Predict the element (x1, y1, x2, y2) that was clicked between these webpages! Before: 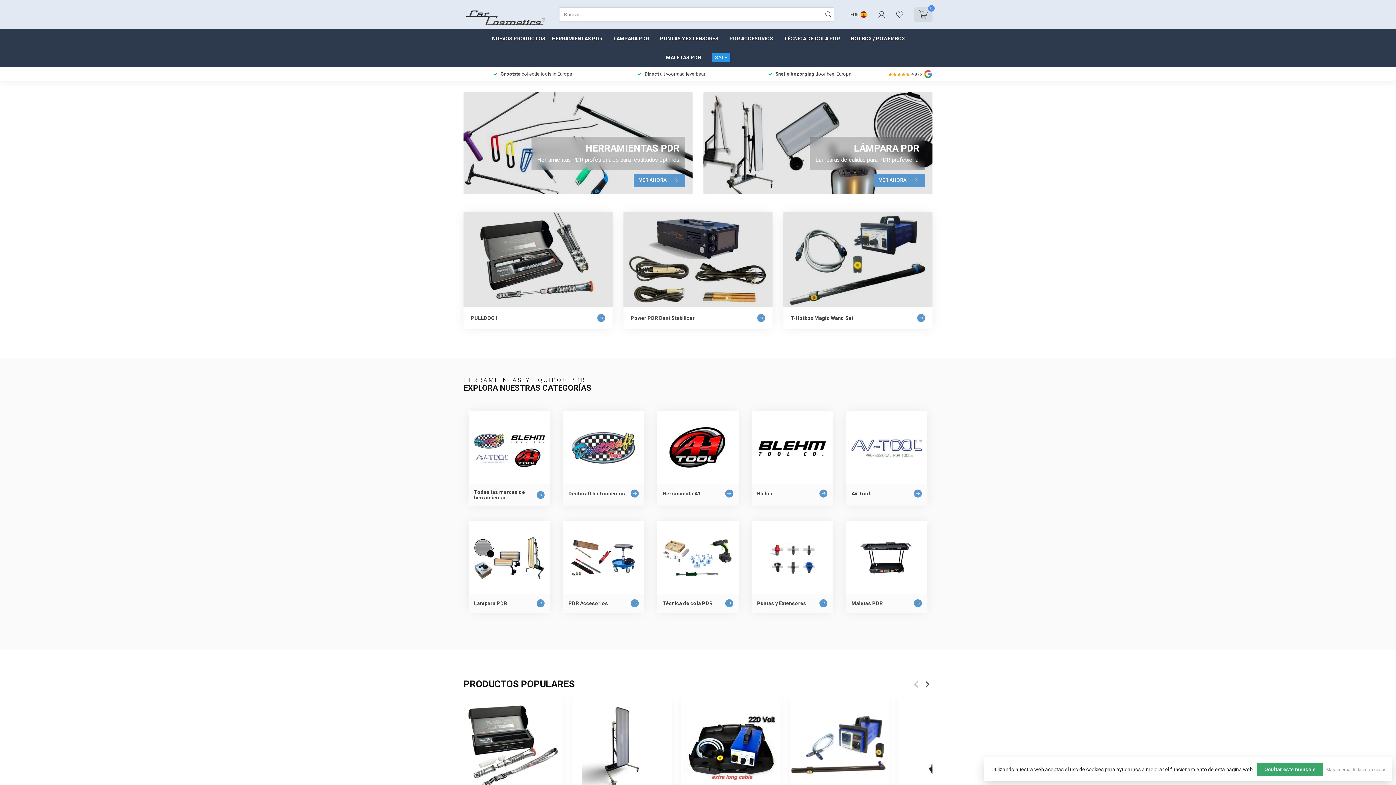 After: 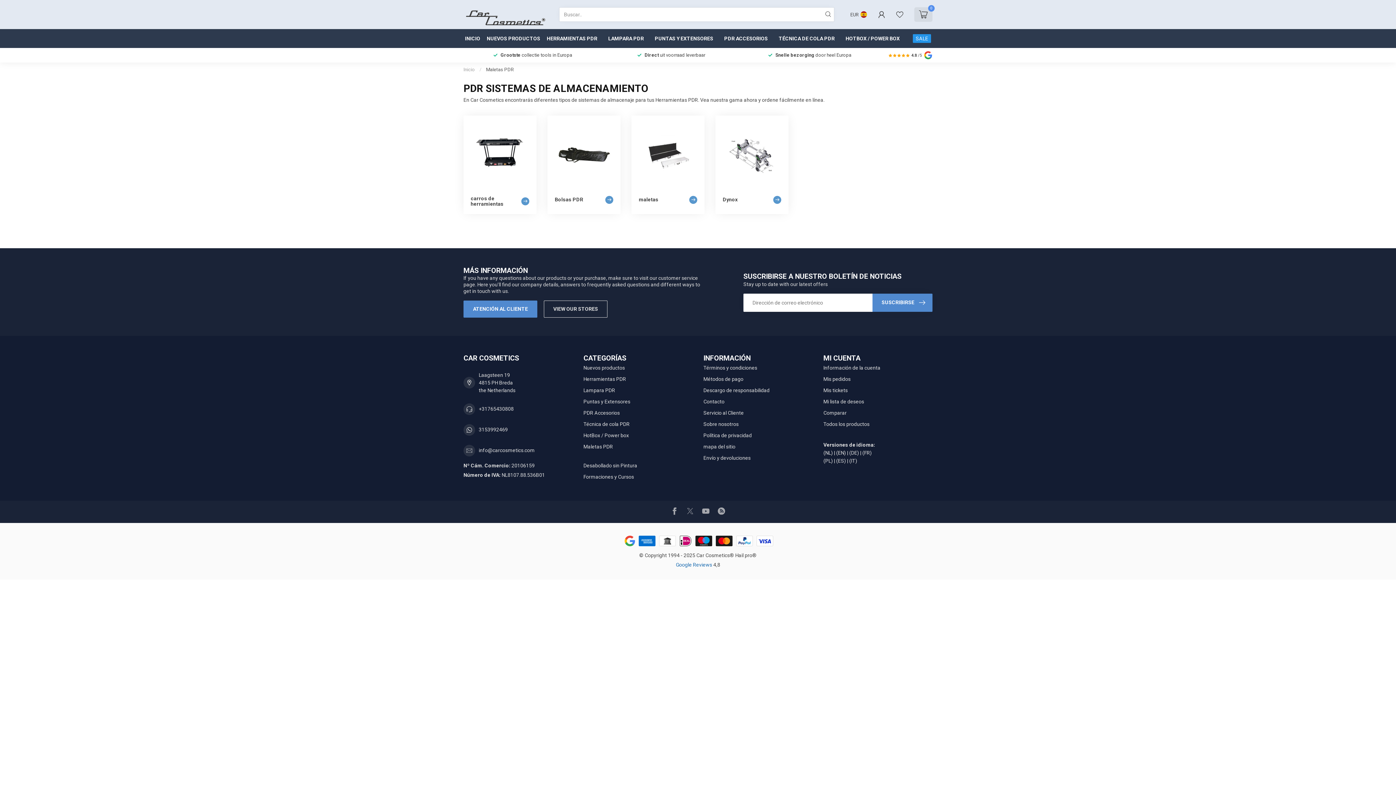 Action: label: Maletas PDR bbox: (846, 521, 927, 613)